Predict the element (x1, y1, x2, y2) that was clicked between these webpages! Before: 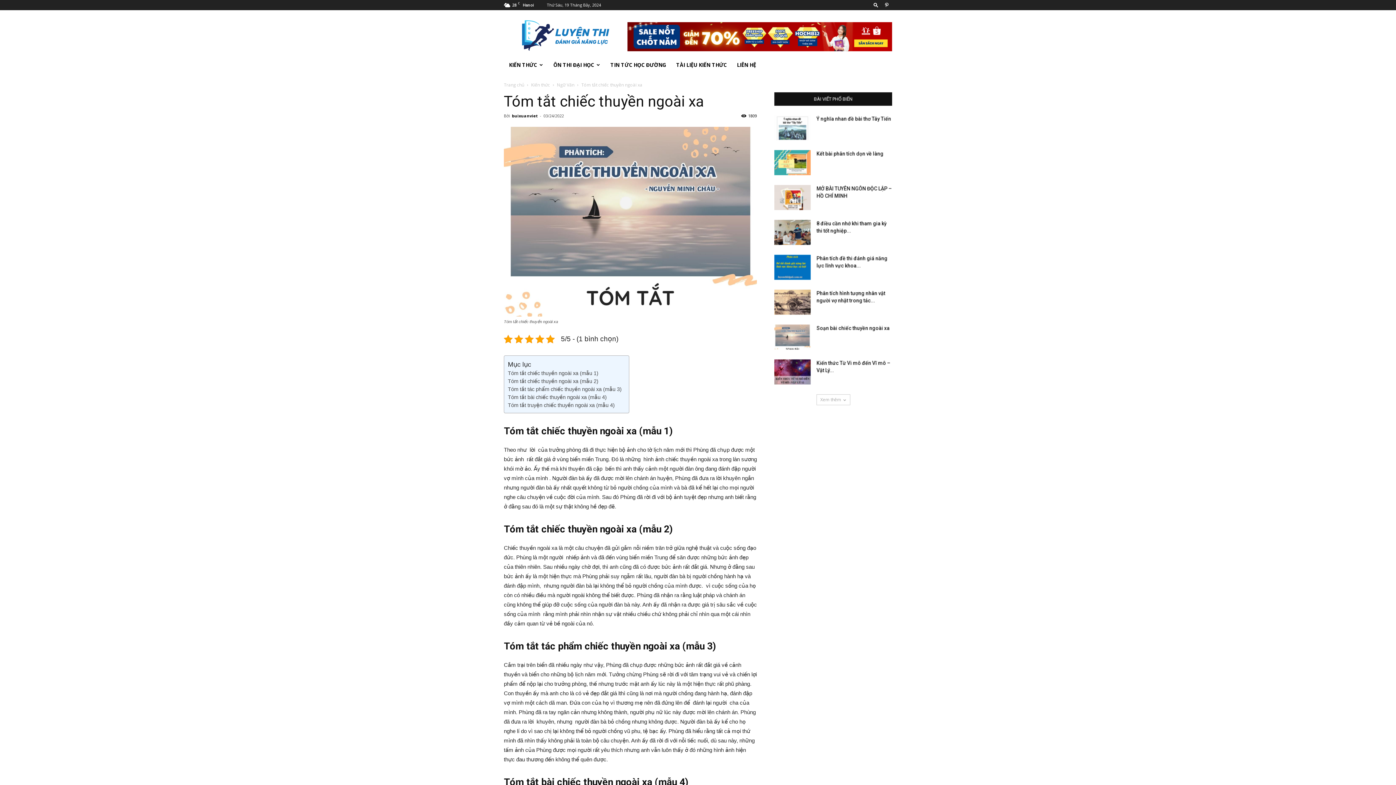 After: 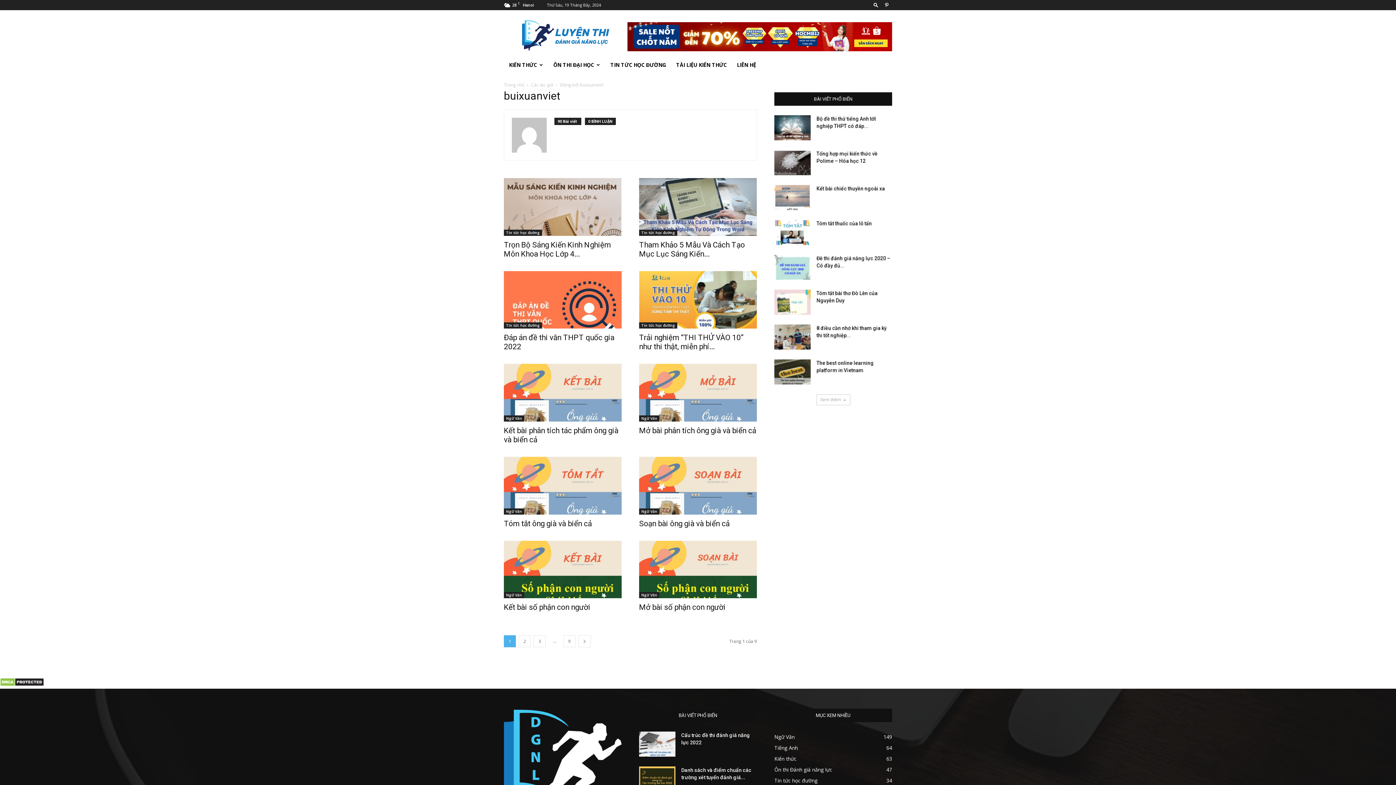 Action: label: buixuanviet bbox: (512, 113, 537, 118)